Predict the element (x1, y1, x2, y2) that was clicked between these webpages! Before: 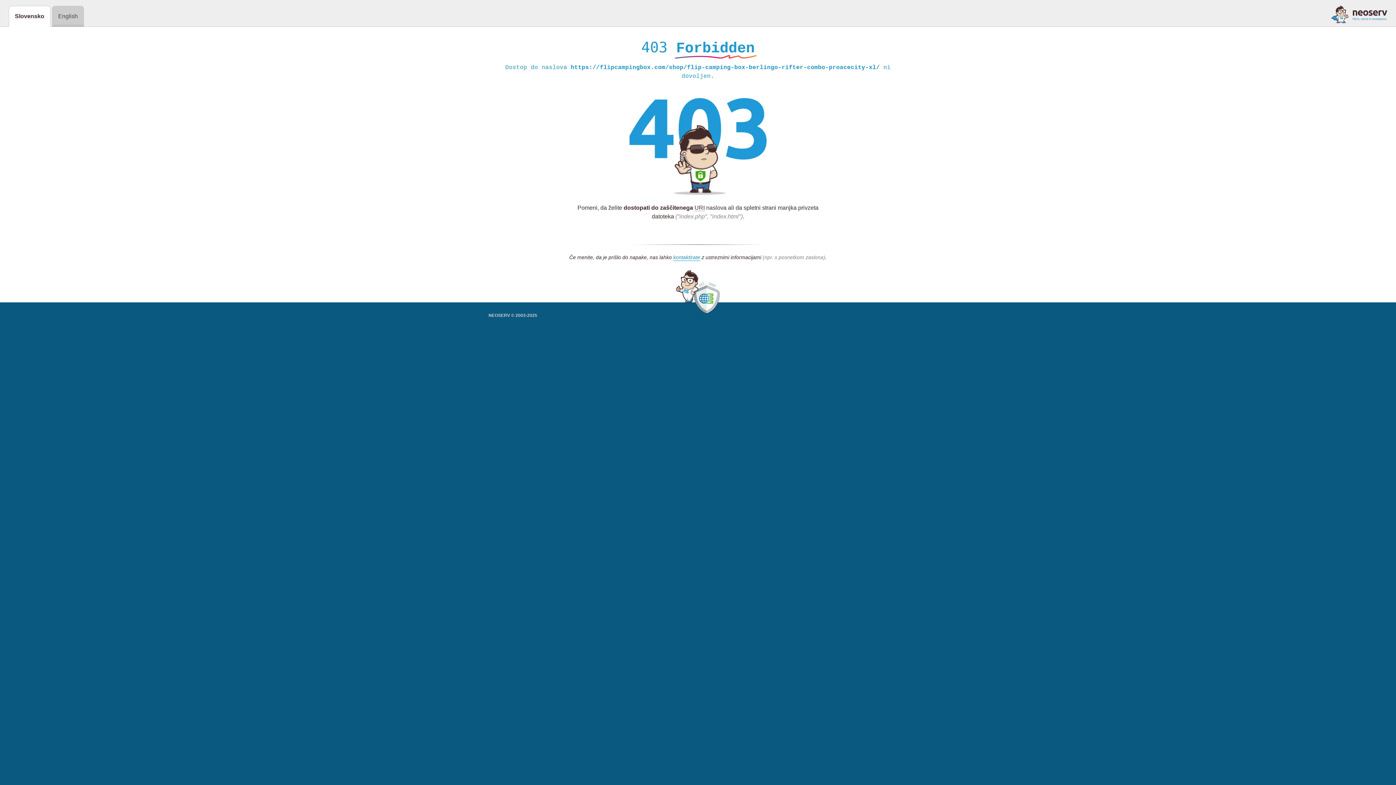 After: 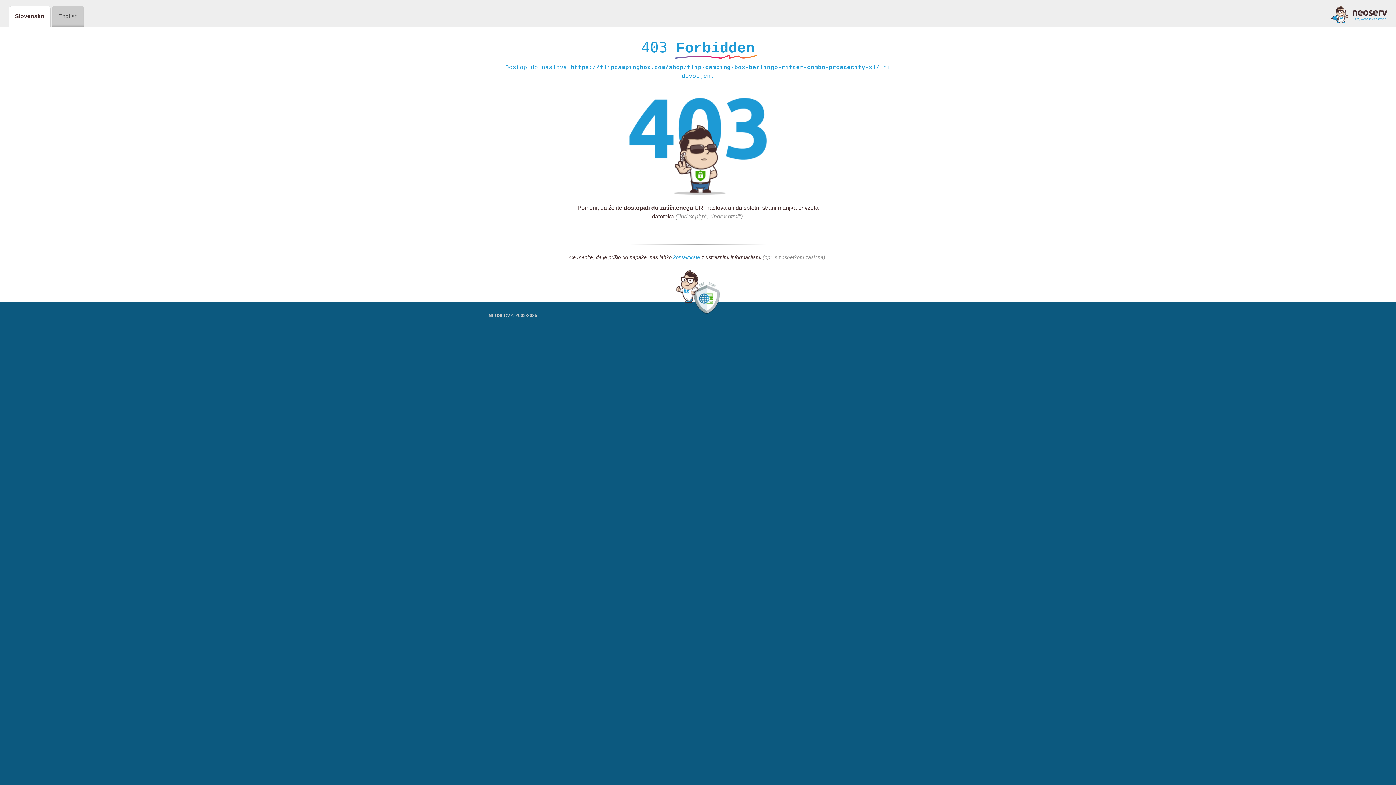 Action: bbox: (673, 254, 700, 261) label: kontaktirate